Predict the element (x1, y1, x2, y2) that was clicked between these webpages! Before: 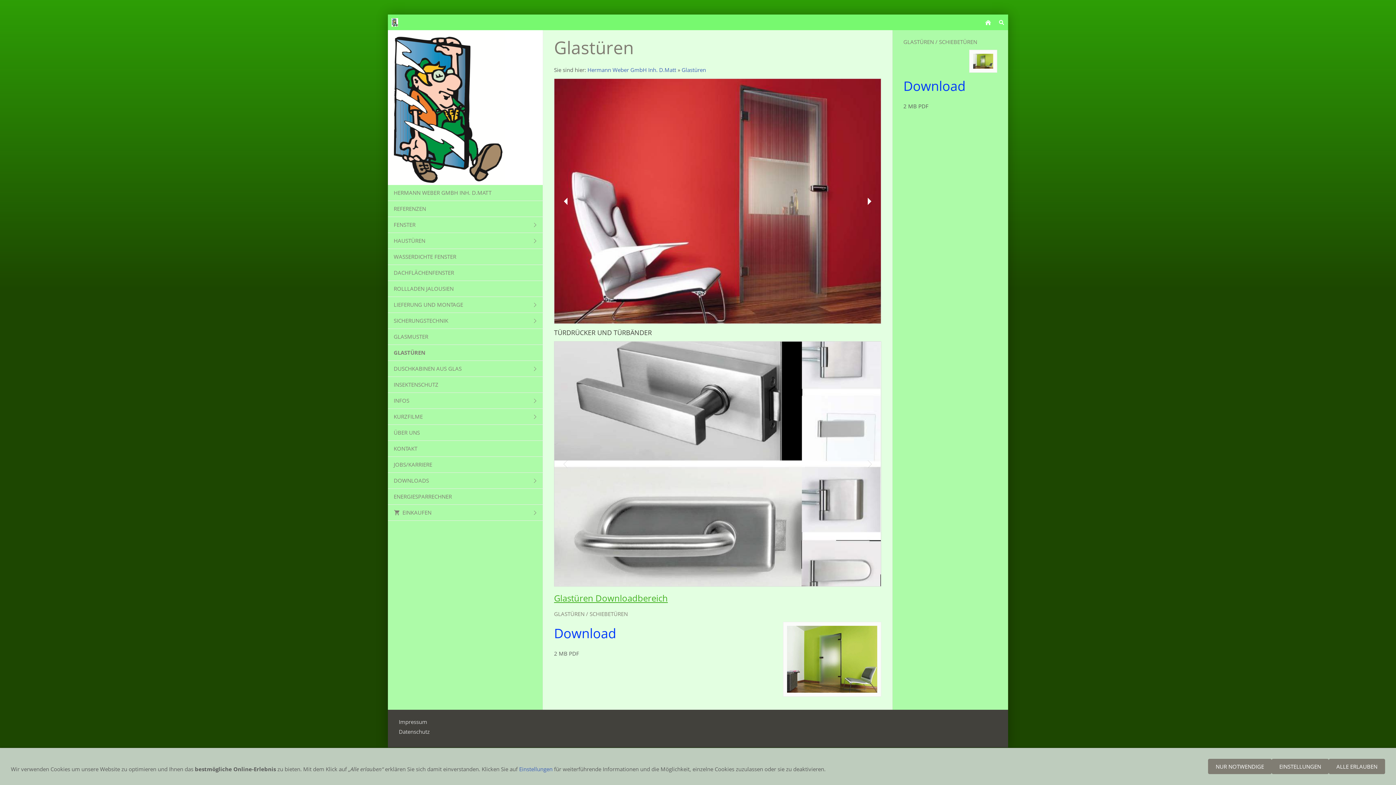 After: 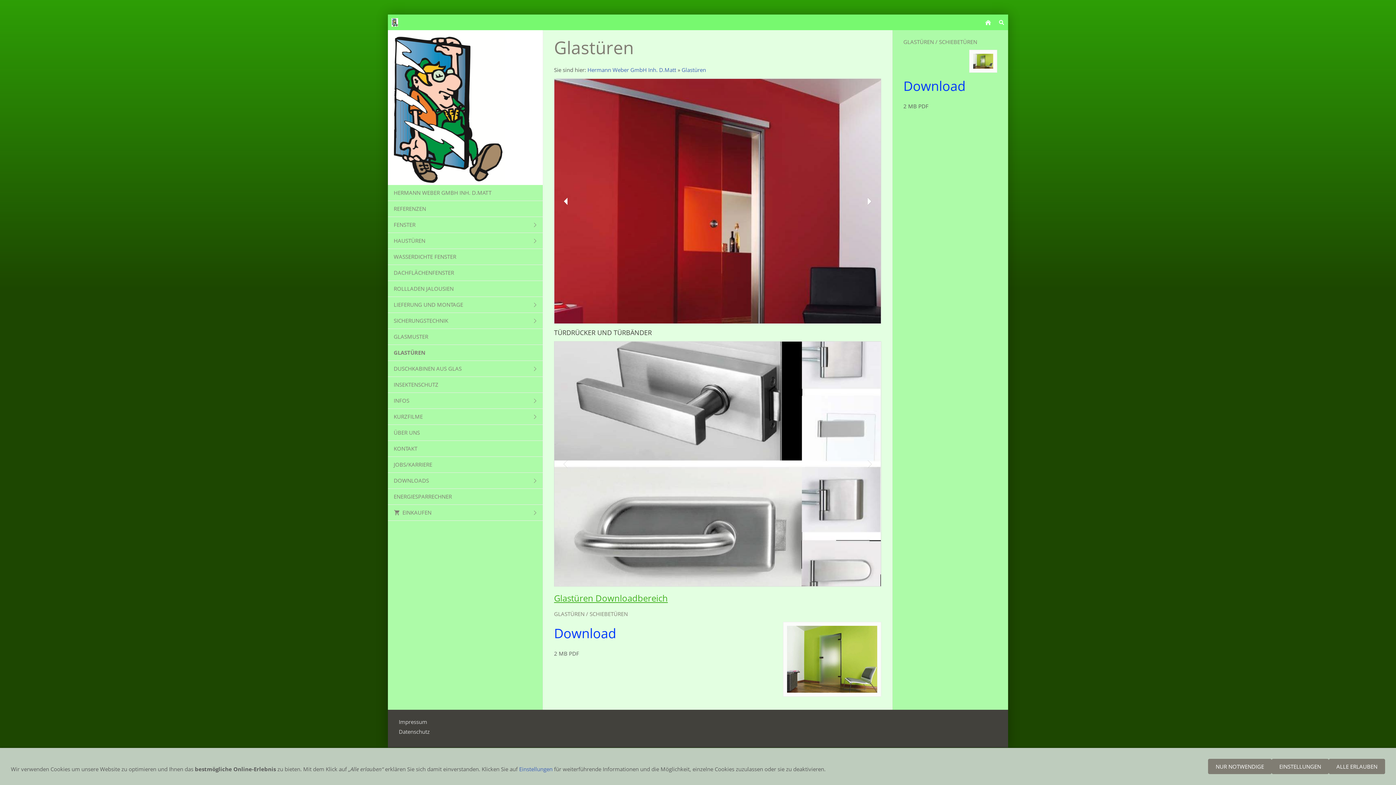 Action: label: Download bbox: (903, 85, 965, 92)